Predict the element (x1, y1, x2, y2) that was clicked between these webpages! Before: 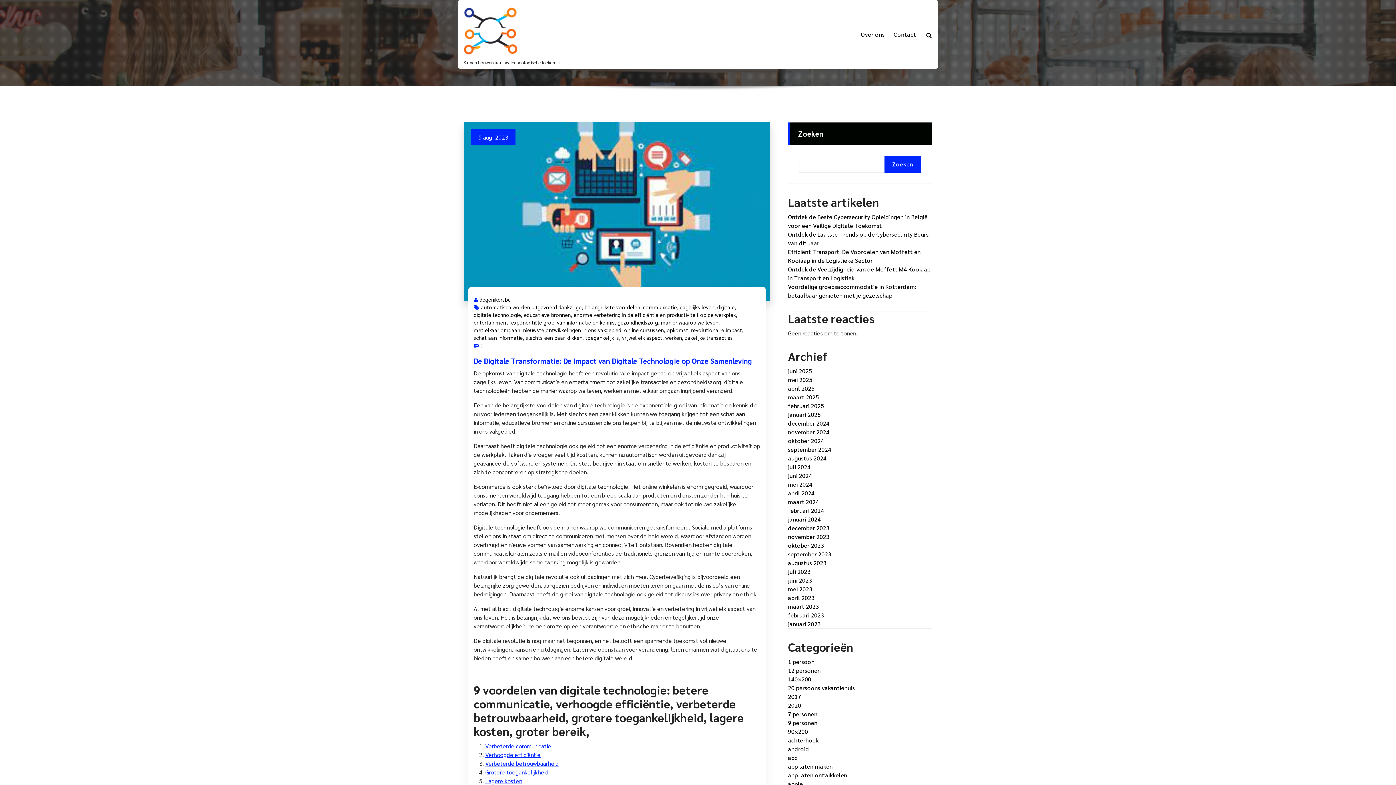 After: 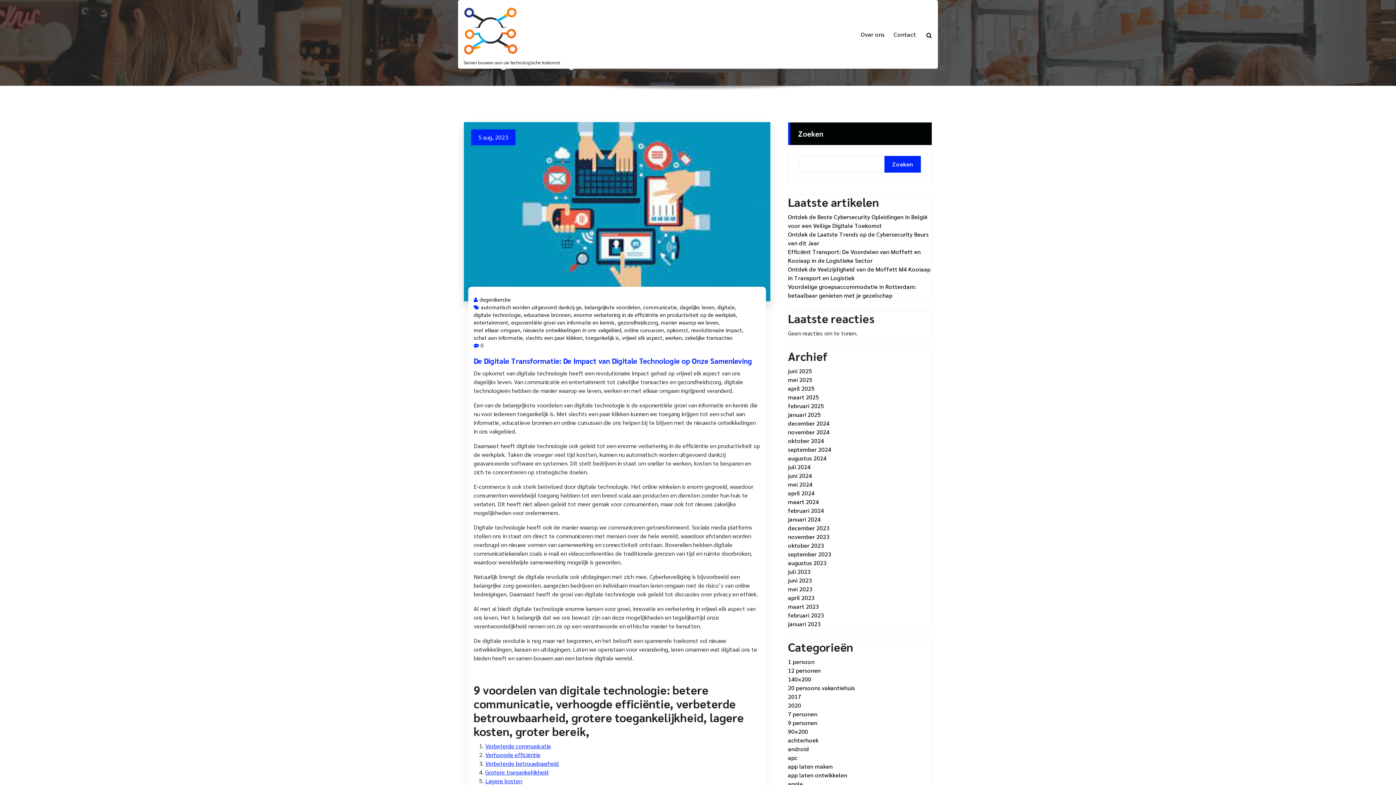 Action: label: digitale bbox: (717, 303, 734, 311)